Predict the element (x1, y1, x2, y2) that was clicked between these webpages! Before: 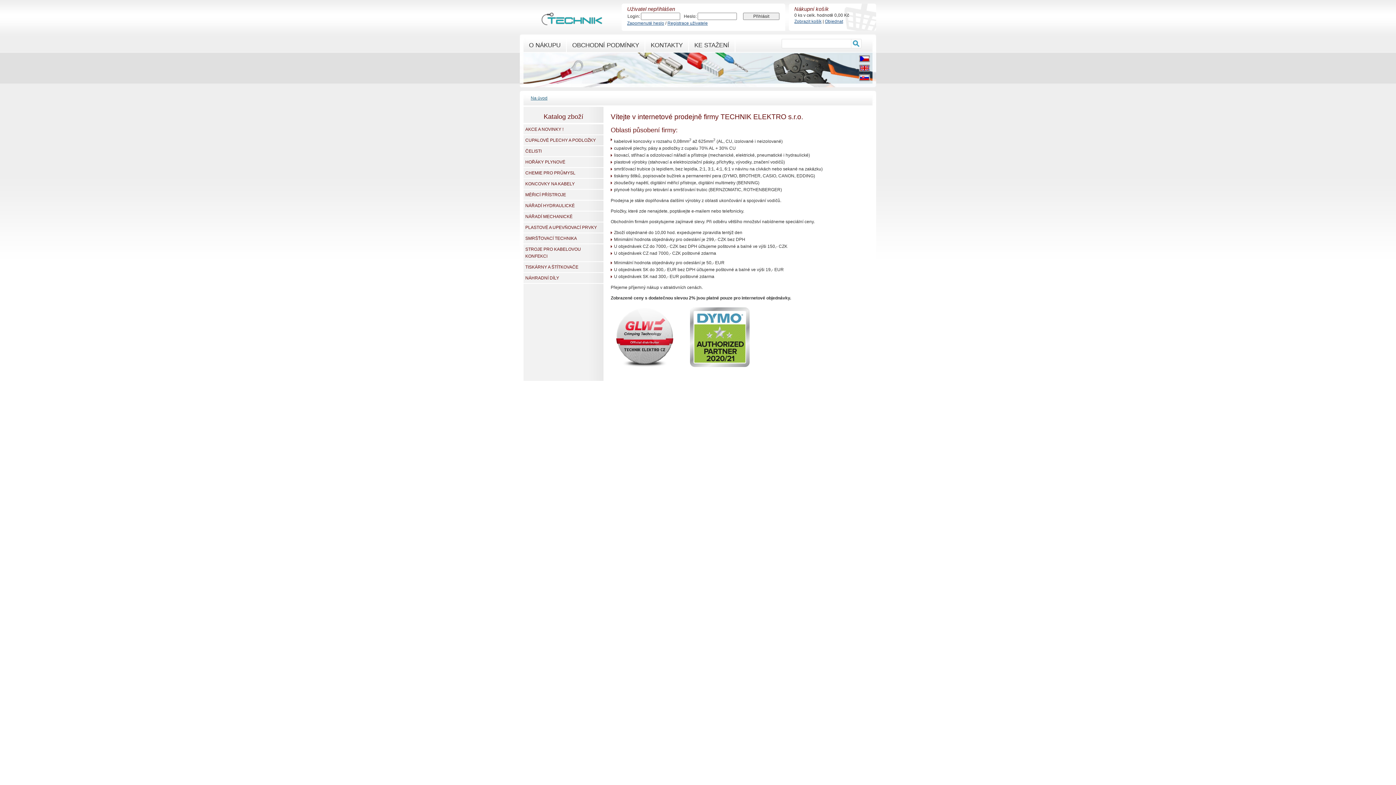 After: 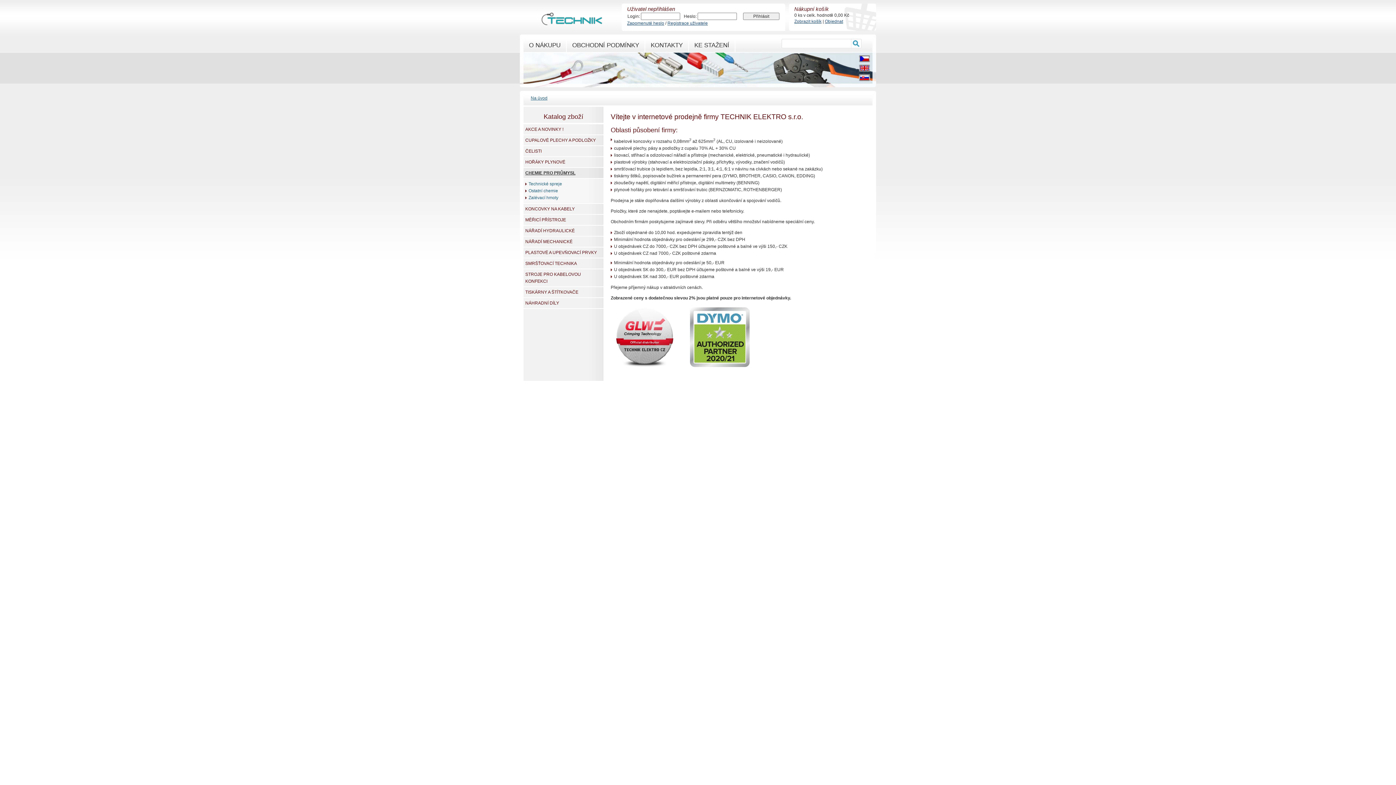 Action: bbox: (523, 168, 603, 179) label: CHEMIE PRO PRŮMYSL